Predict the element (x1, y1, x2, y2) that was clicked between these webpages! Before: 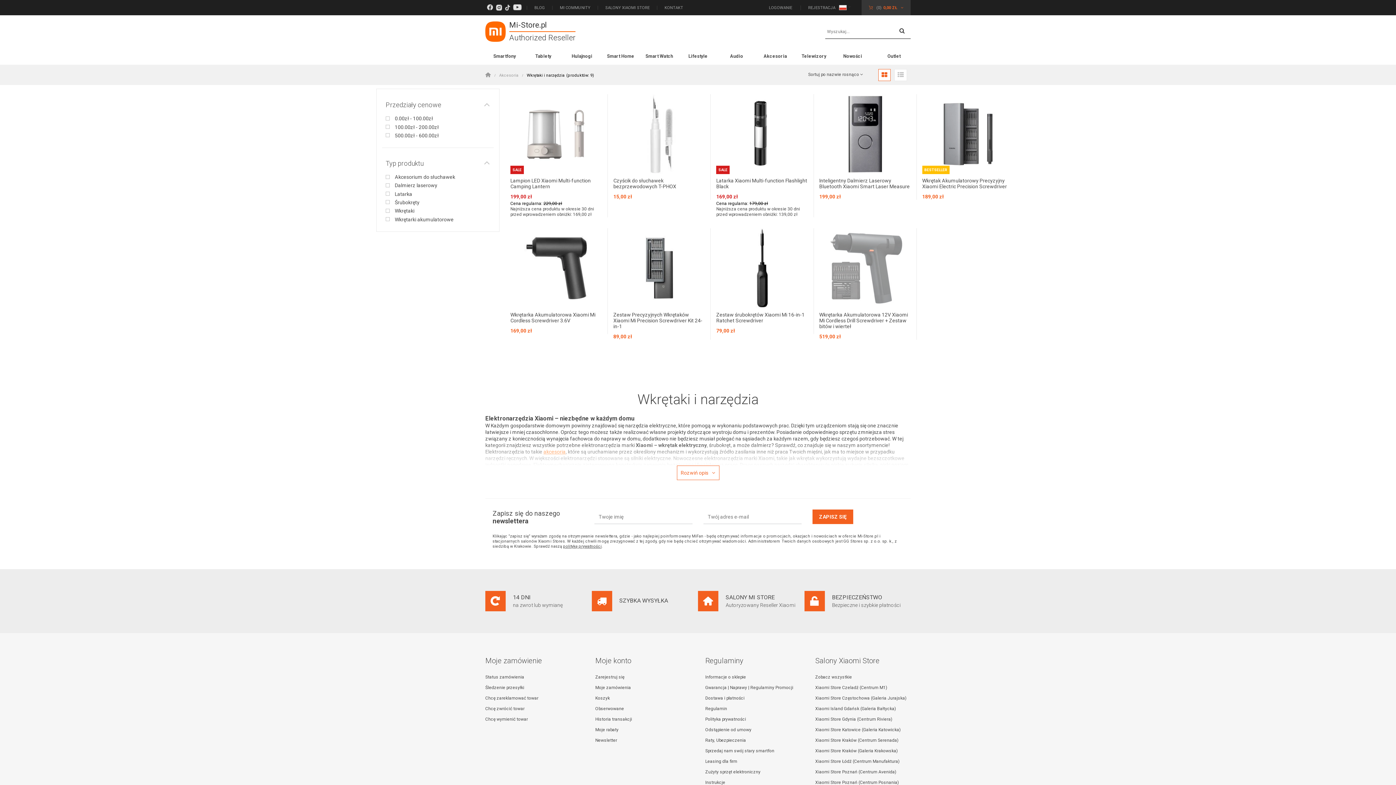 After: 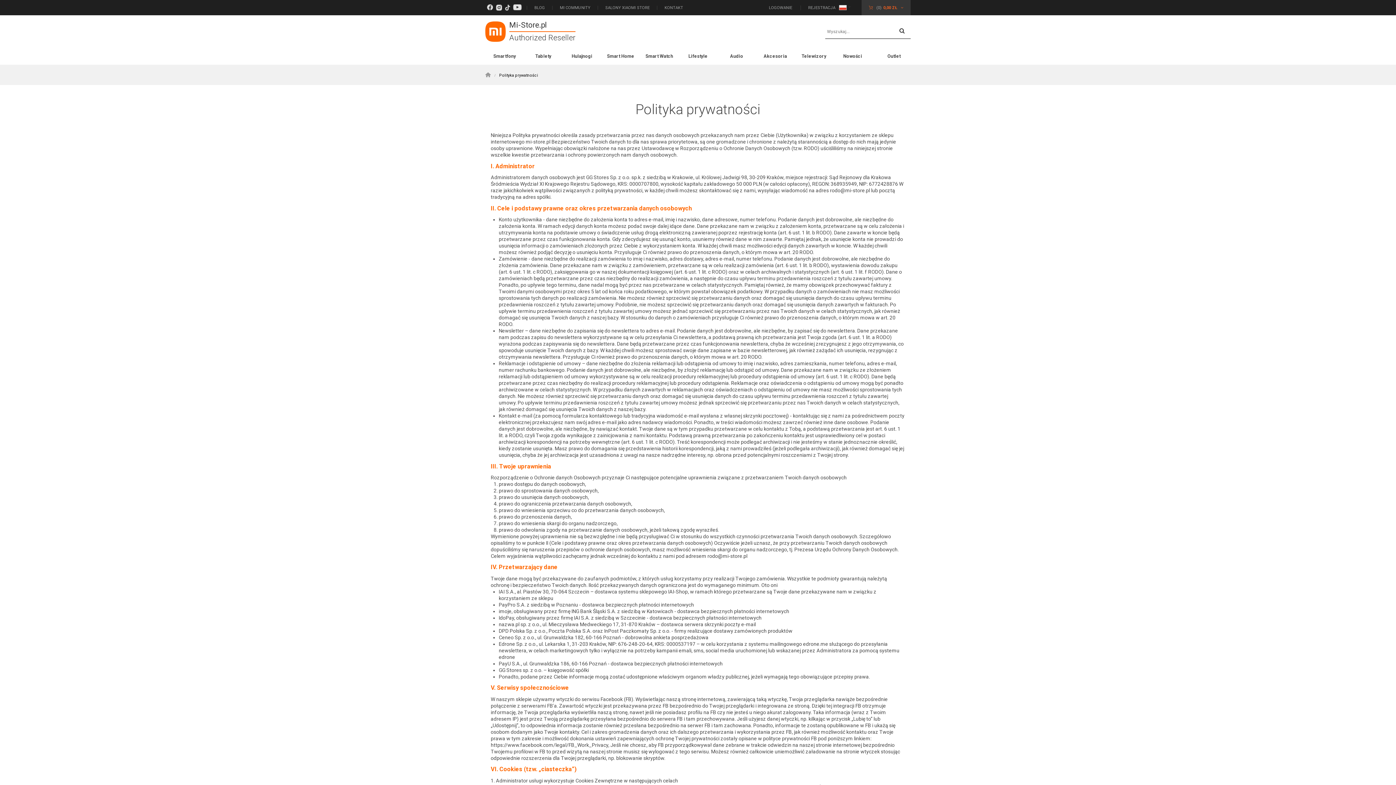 Action: bbox: (705, 716, 799, 722) label: Polityka prywatności